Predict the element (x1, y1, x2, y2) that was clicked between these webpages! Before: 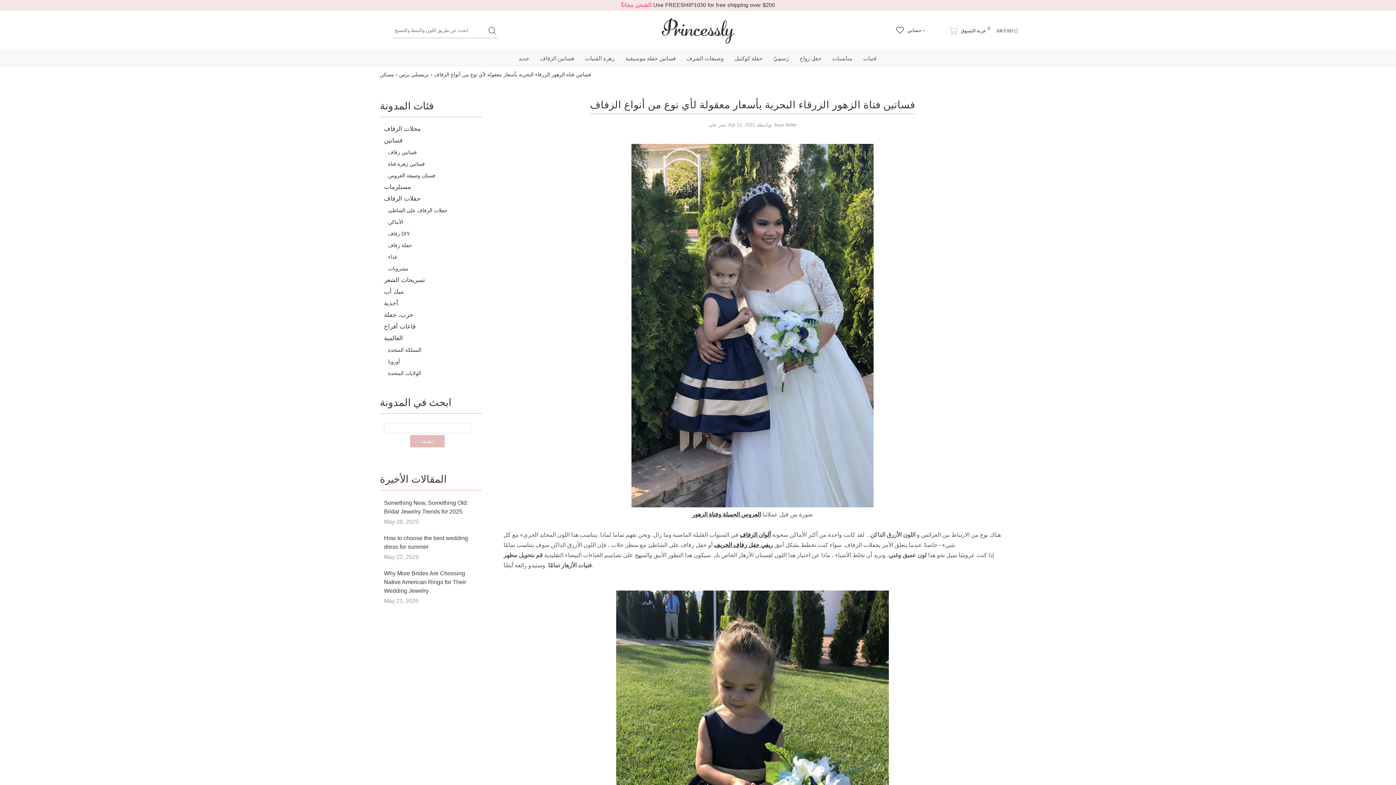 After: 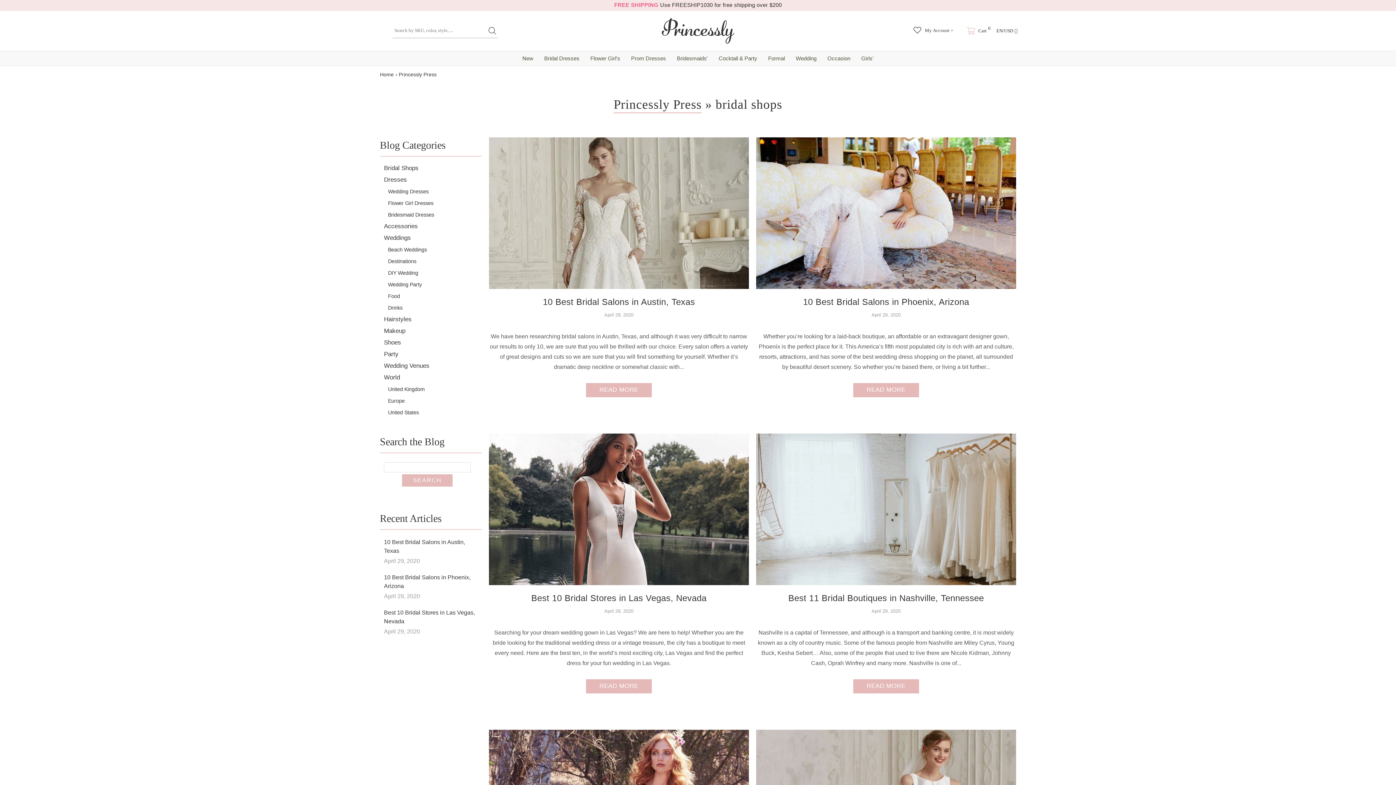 Action: label: محلات الزفاف bbox: (384, 123, 481, 134)